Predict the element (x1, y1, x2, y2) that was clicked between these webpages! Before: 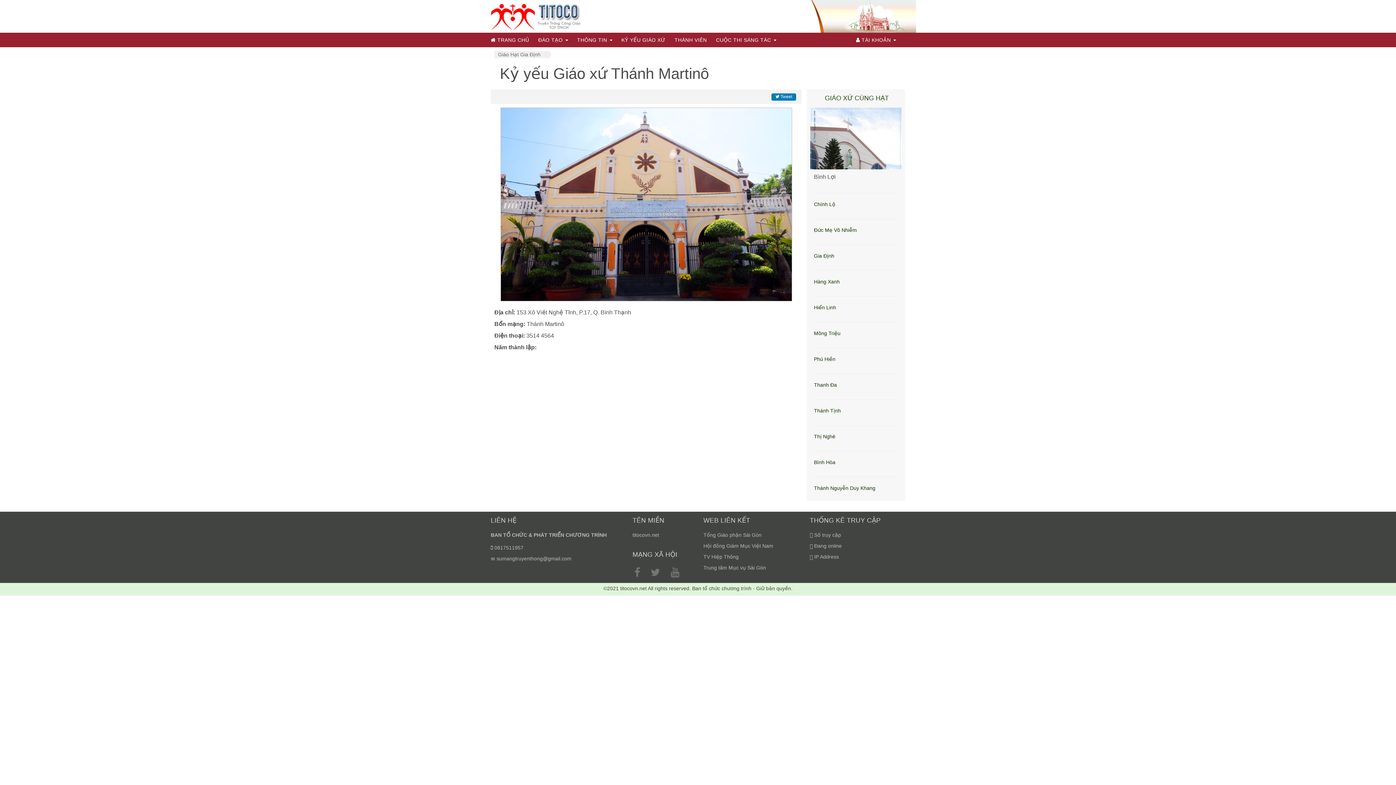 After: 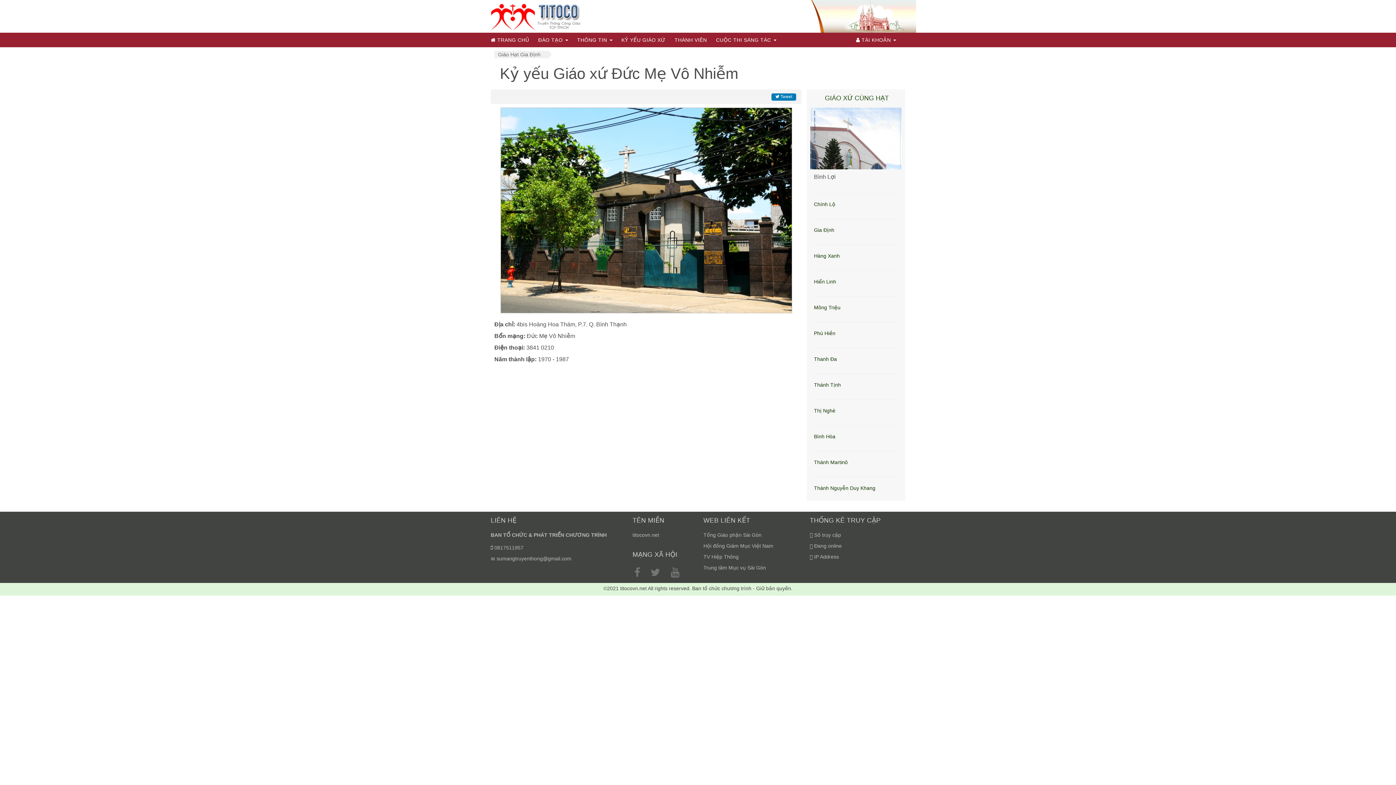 Action: bbox: (814, 227, 857, 233) label: Đức Mẹ Vô Nhiễm